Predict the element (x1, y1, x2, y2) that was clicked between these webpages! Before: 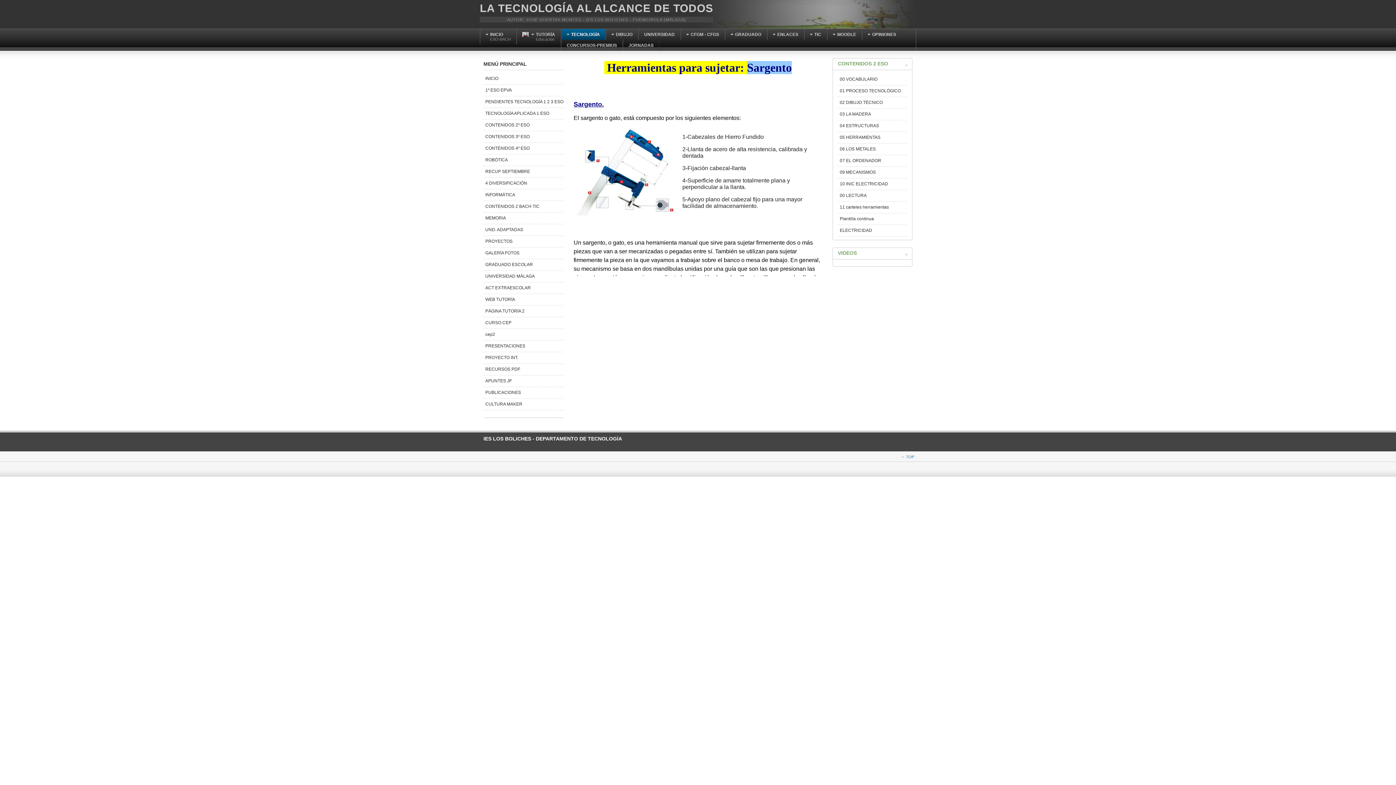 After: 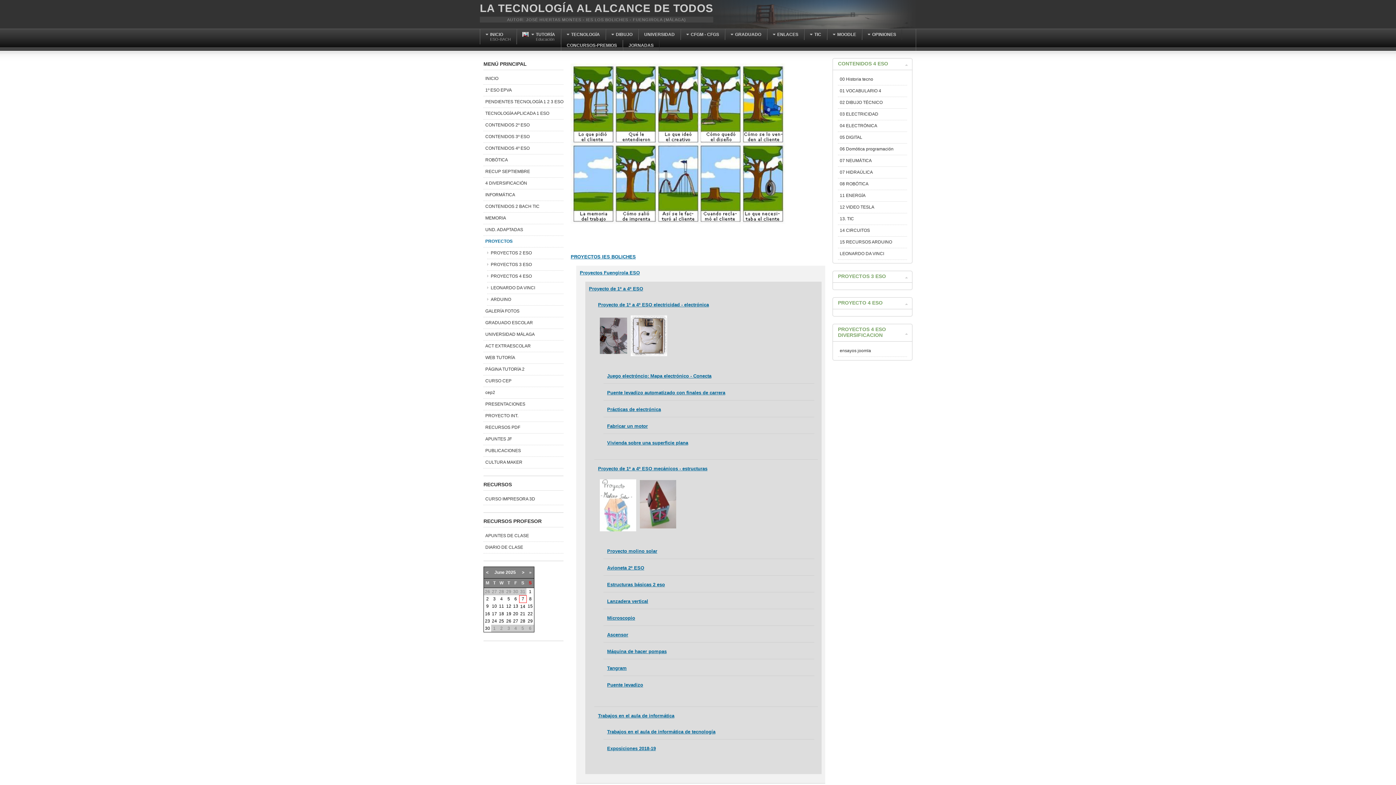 Action: bbox: (483, 236, 563, 247) label: PROYECTOS